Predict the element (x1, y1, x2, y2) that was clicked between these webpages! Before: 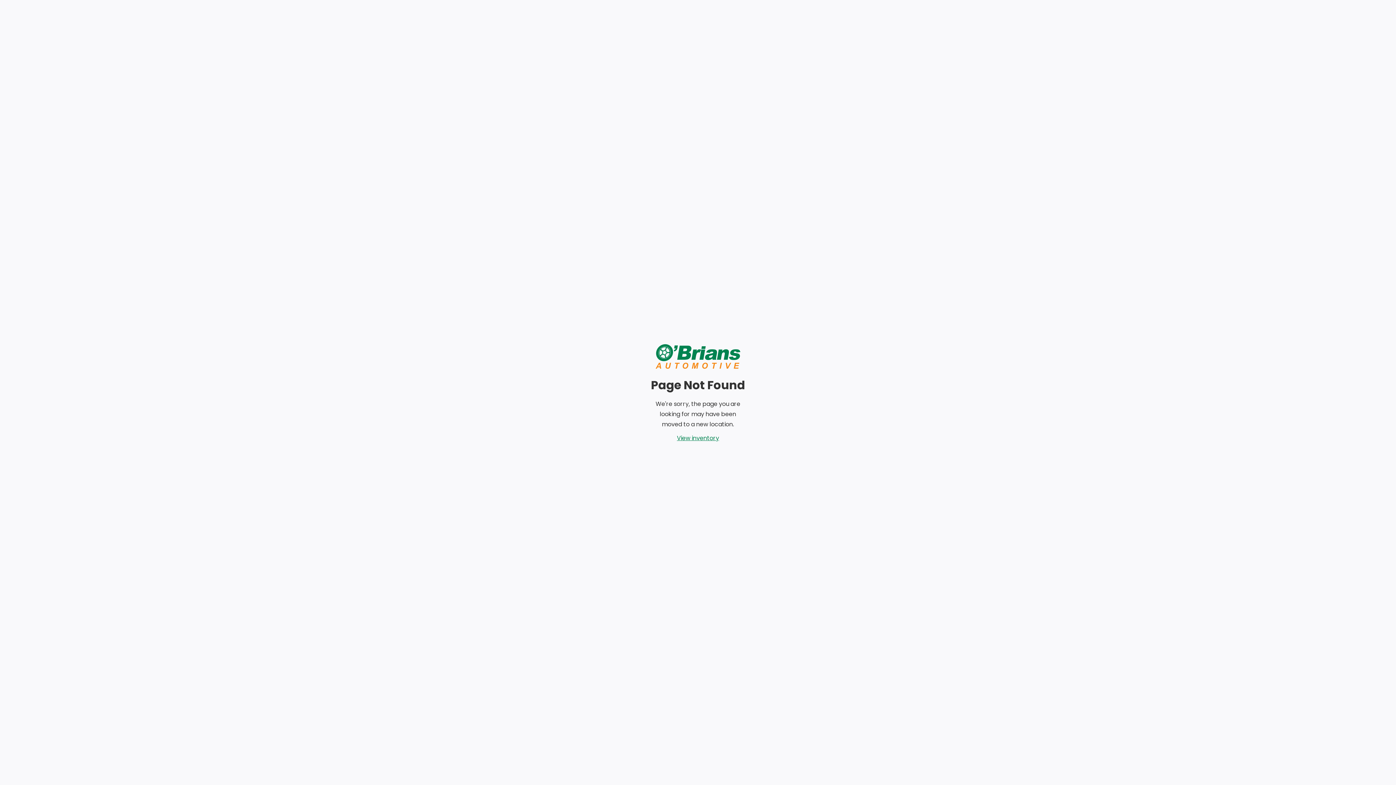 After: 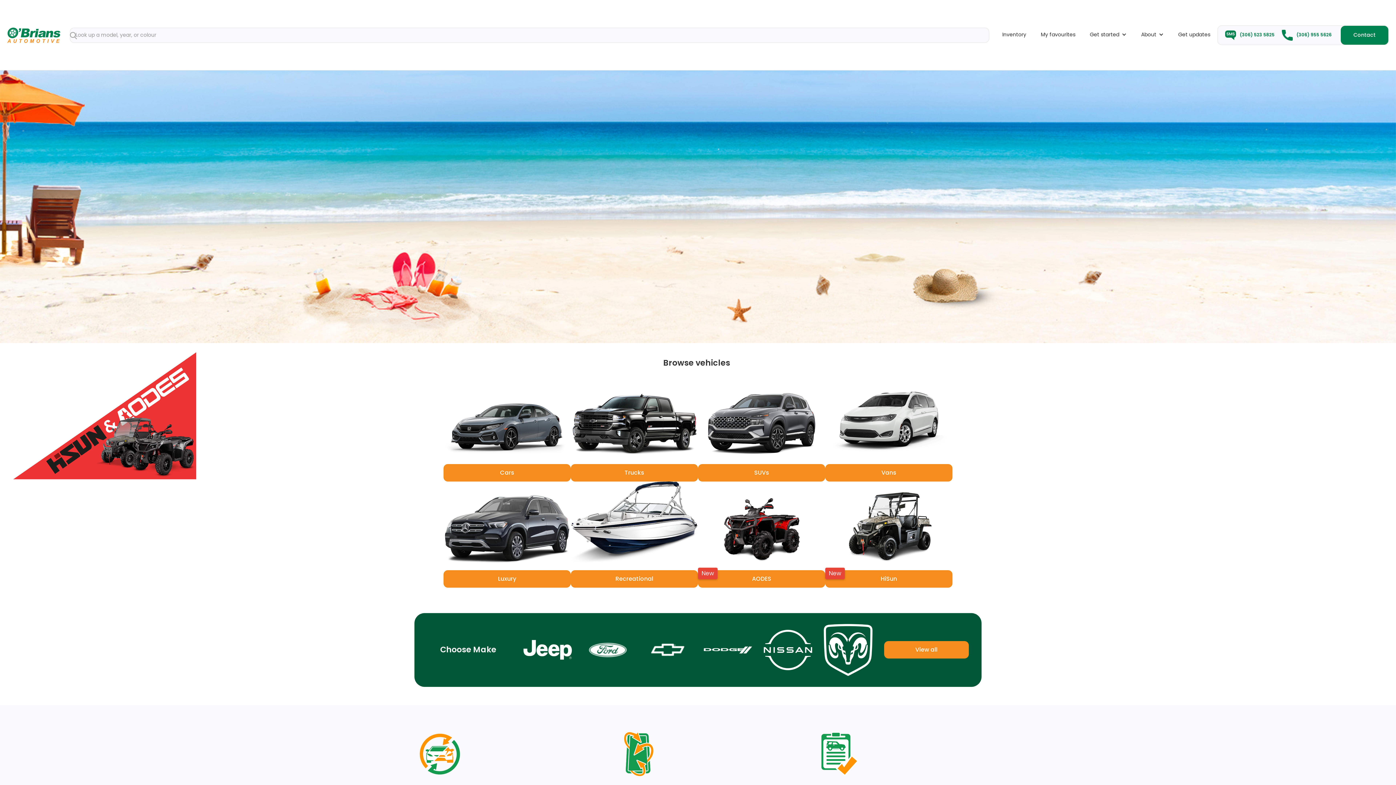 Action: bbox: (650, 341, 745, 371)